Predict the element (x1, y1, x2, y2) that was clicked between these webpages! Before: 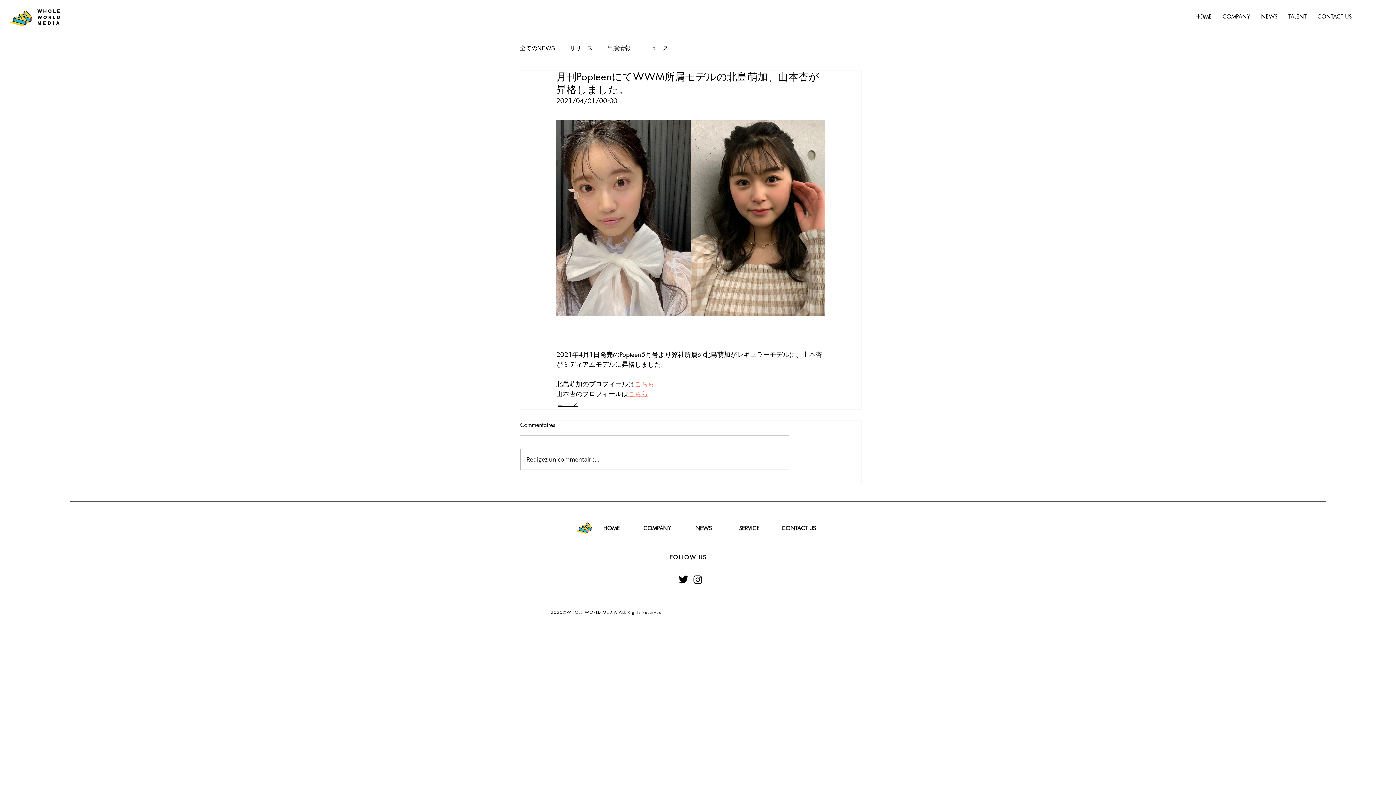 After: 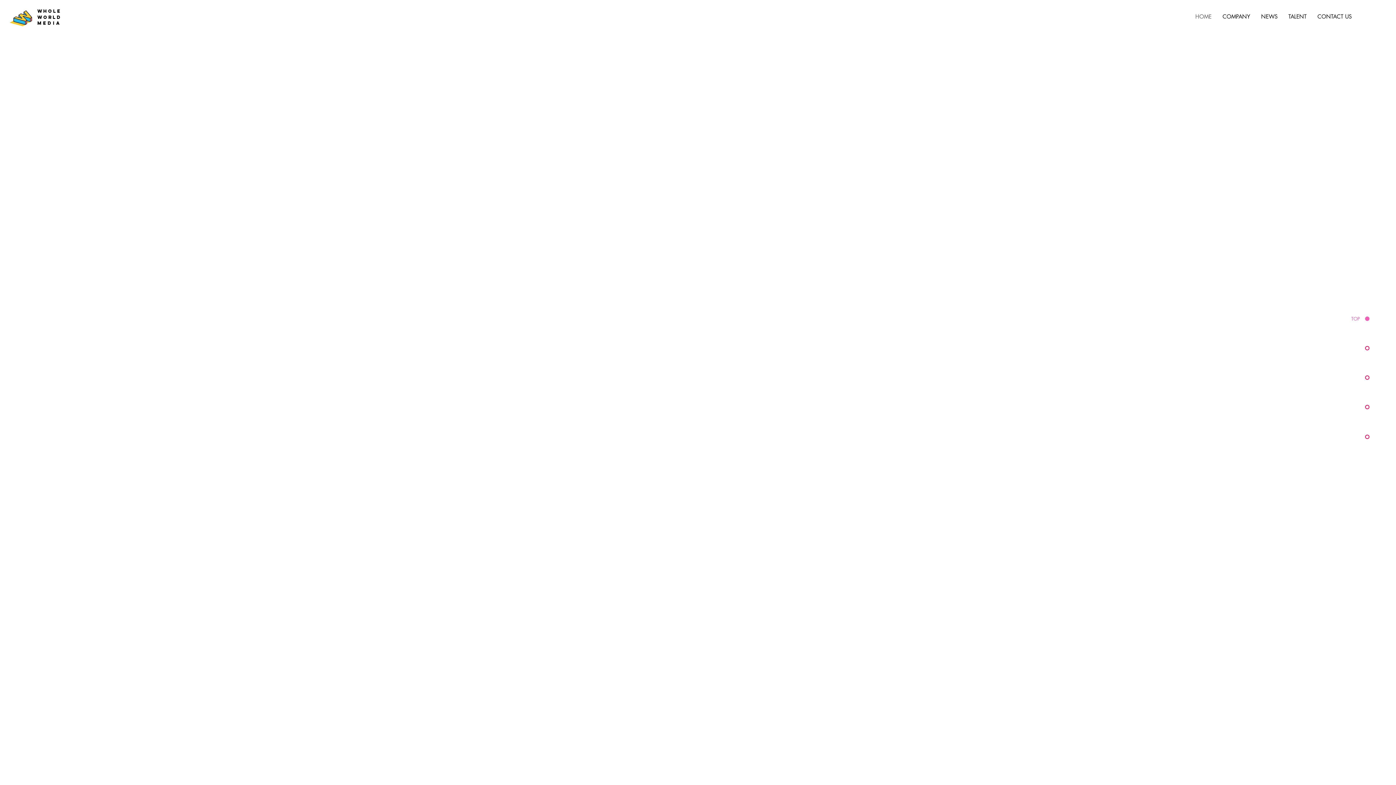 Action: bbox: (1190, 12, 1217, 20) label: HOME